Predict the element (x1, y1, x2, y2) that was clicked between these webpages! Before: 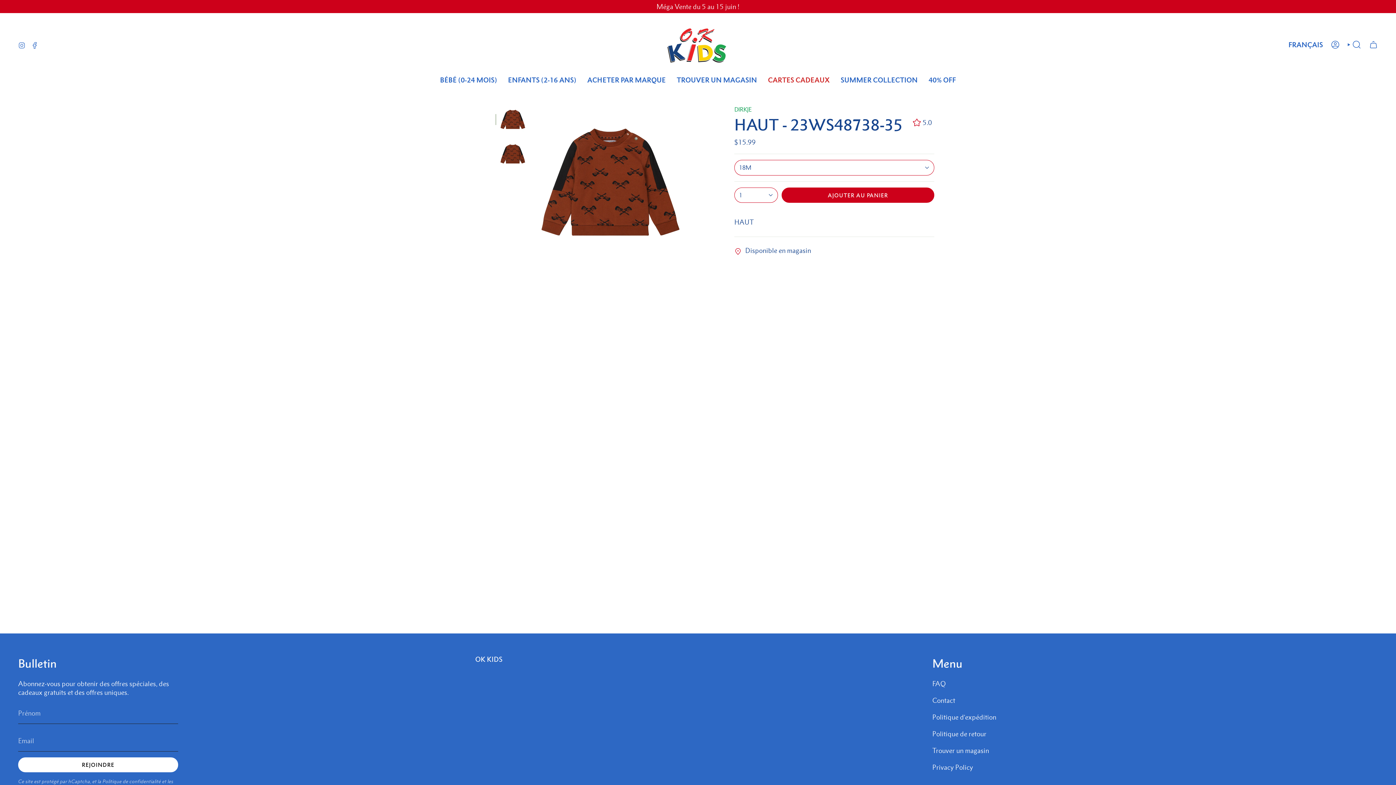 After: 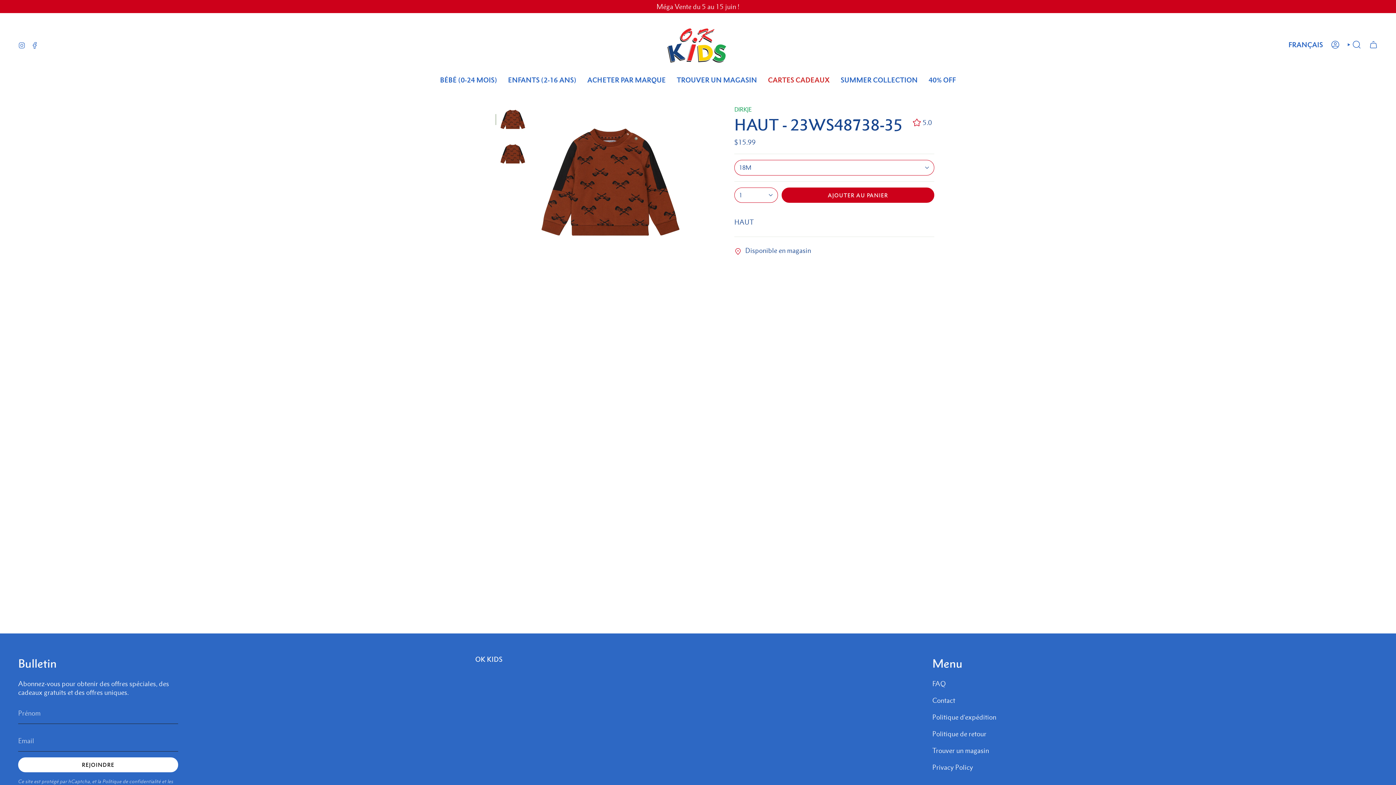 Action: bbox: (499, 105, 526, 133)